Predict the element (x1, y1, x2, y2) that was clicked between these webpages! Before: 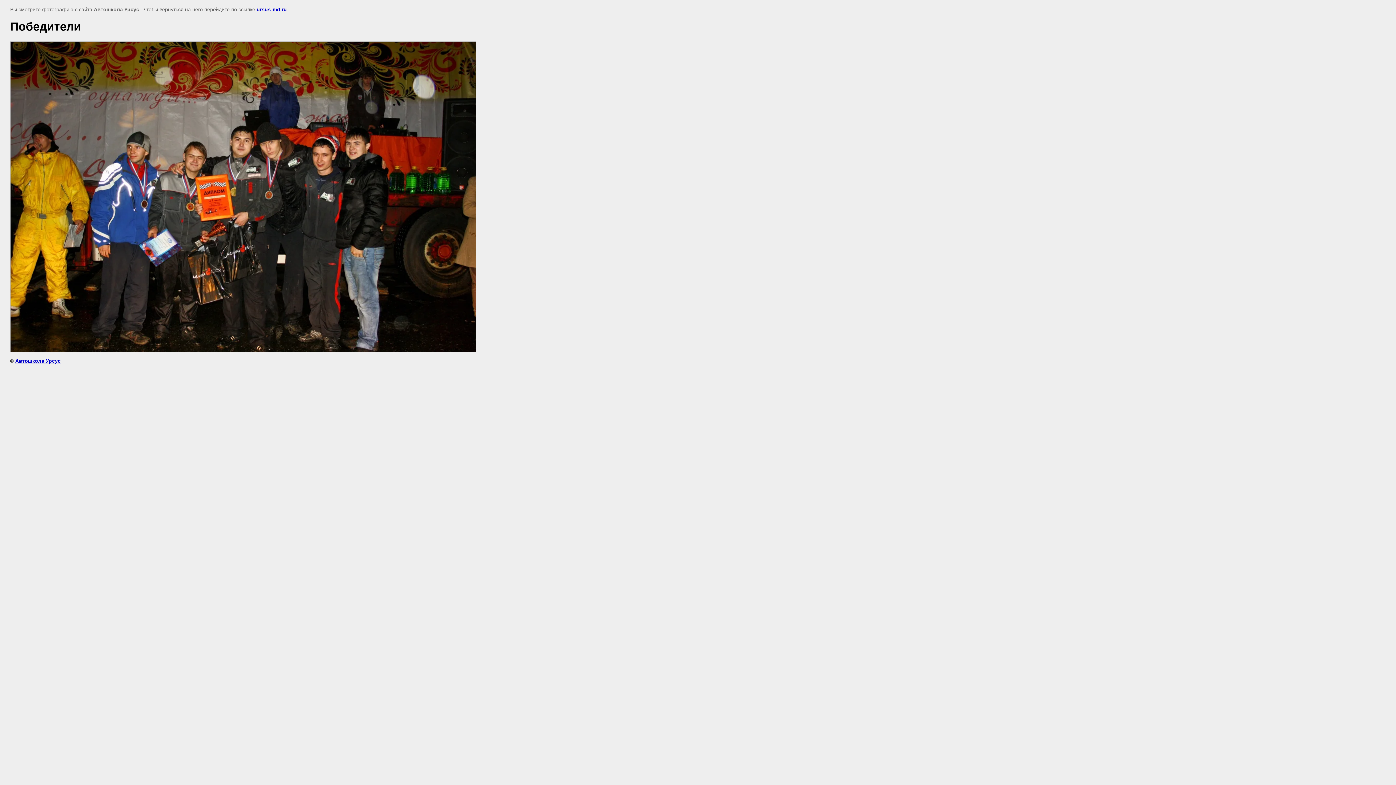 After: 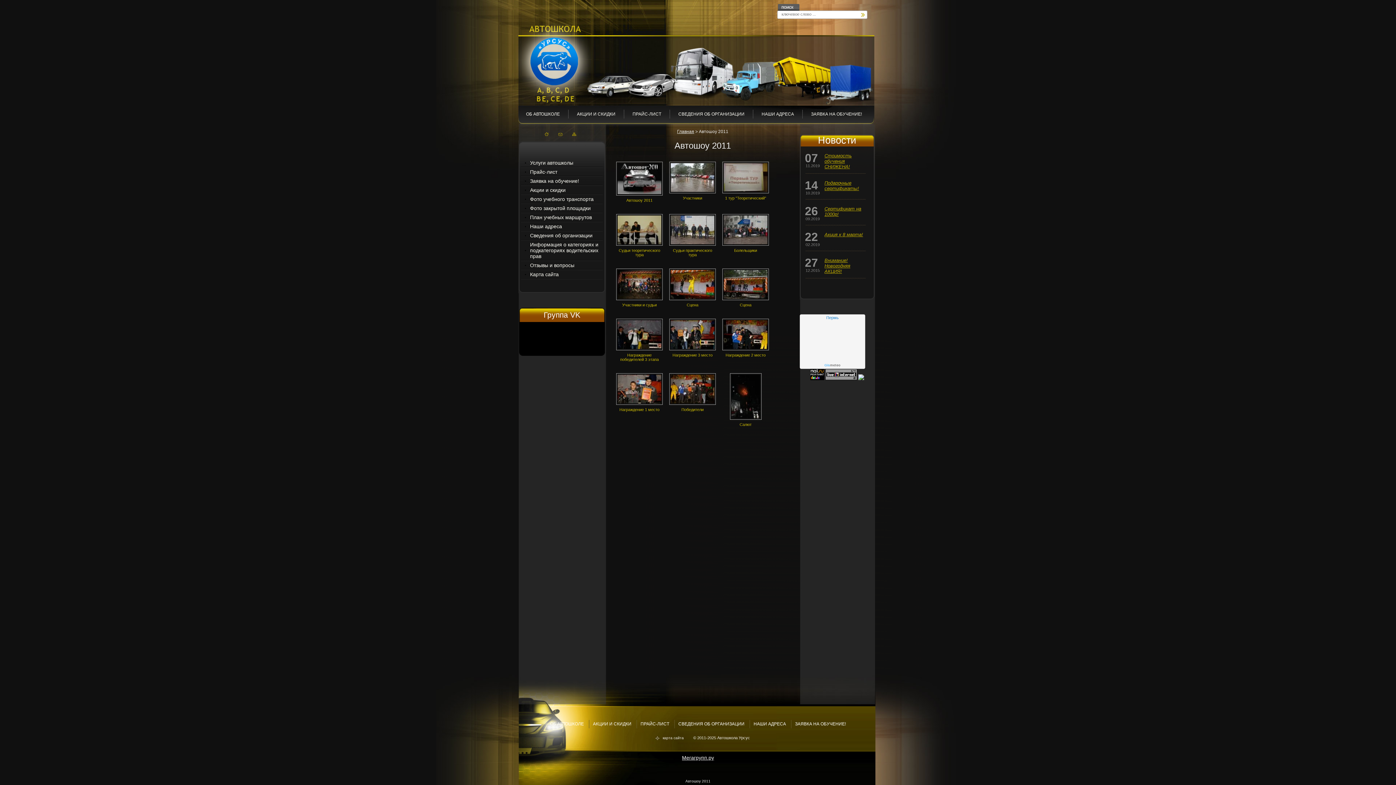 Action: bbox: (256, 6, 286, 12) label: ursus-md.ru